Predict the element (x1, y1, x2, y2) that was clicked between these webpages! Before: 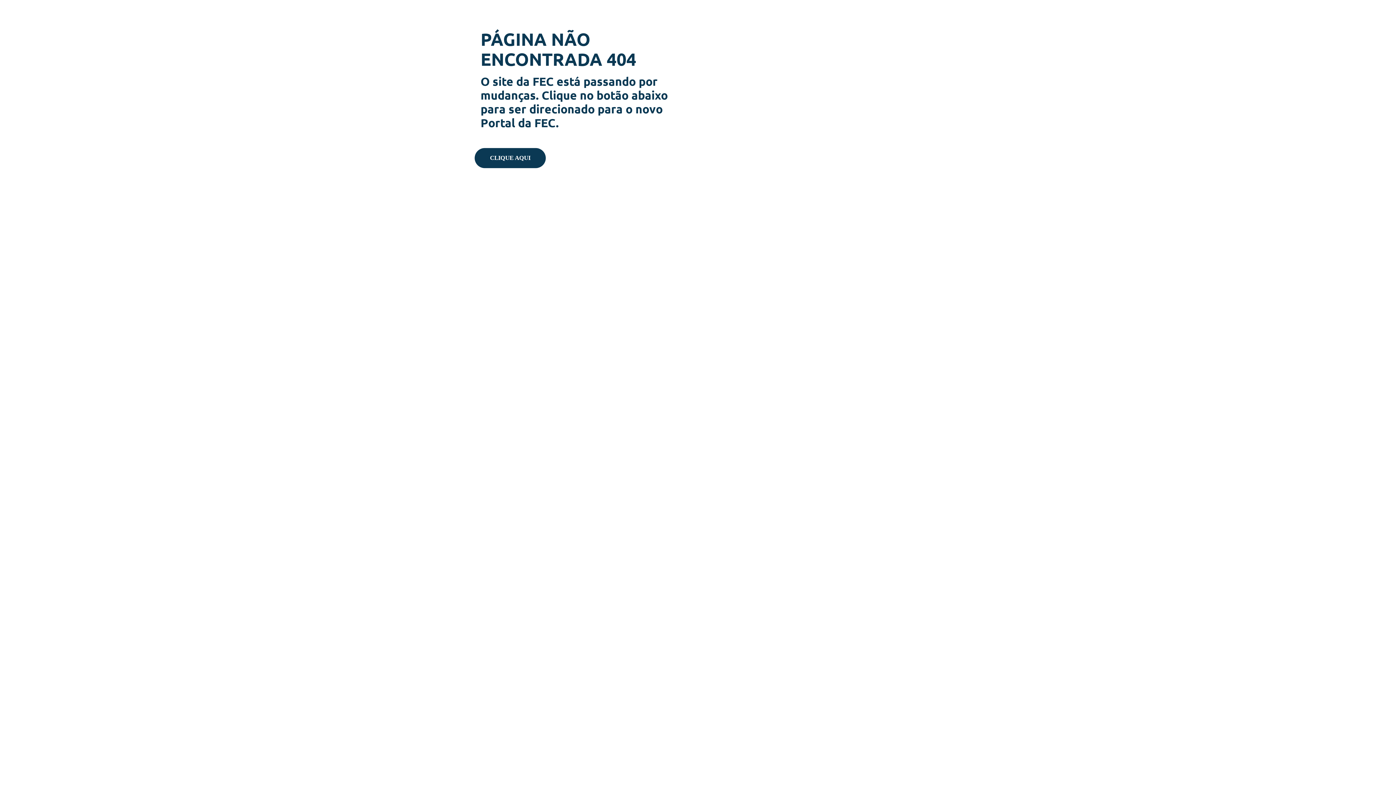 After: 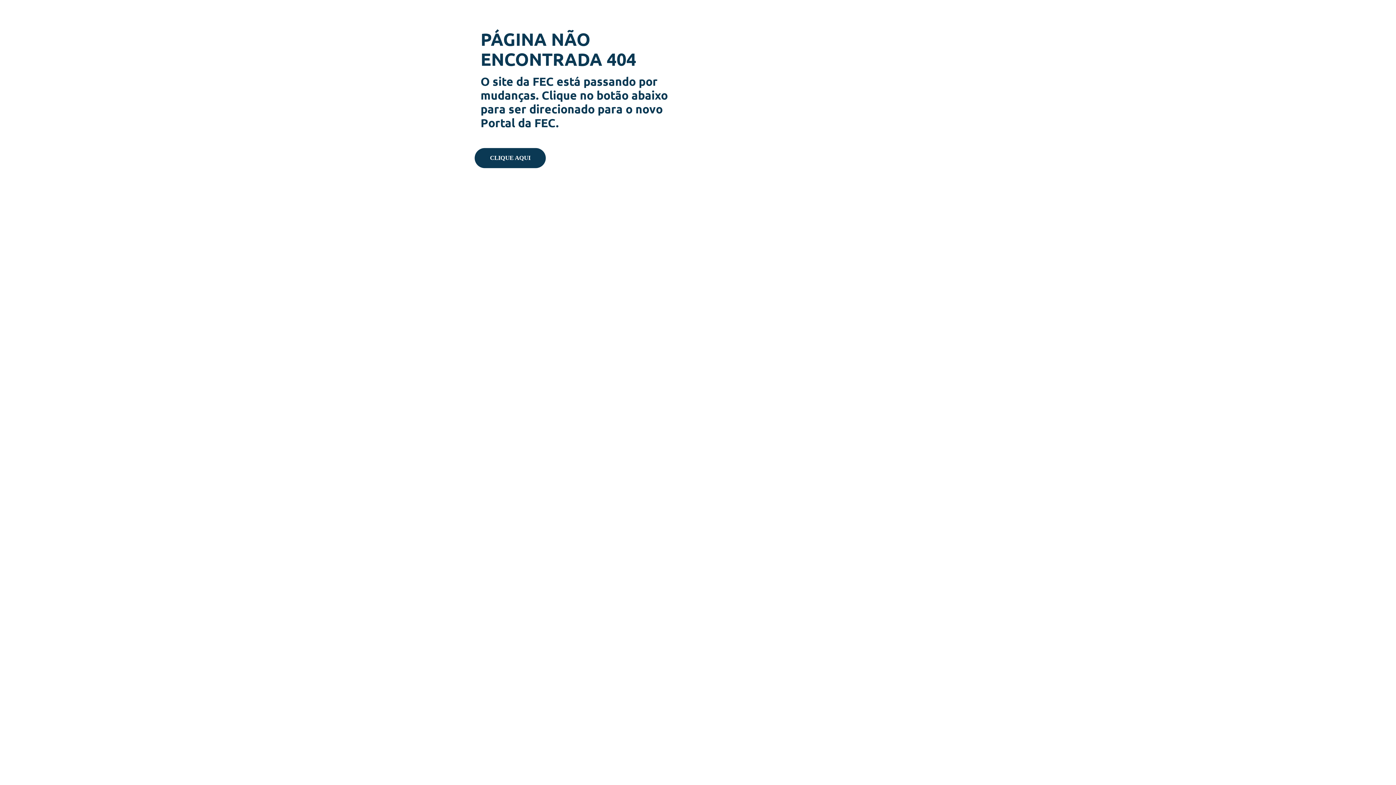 Action: label: CLIQUE AQUI bbox: (474, 148, 545, 168)